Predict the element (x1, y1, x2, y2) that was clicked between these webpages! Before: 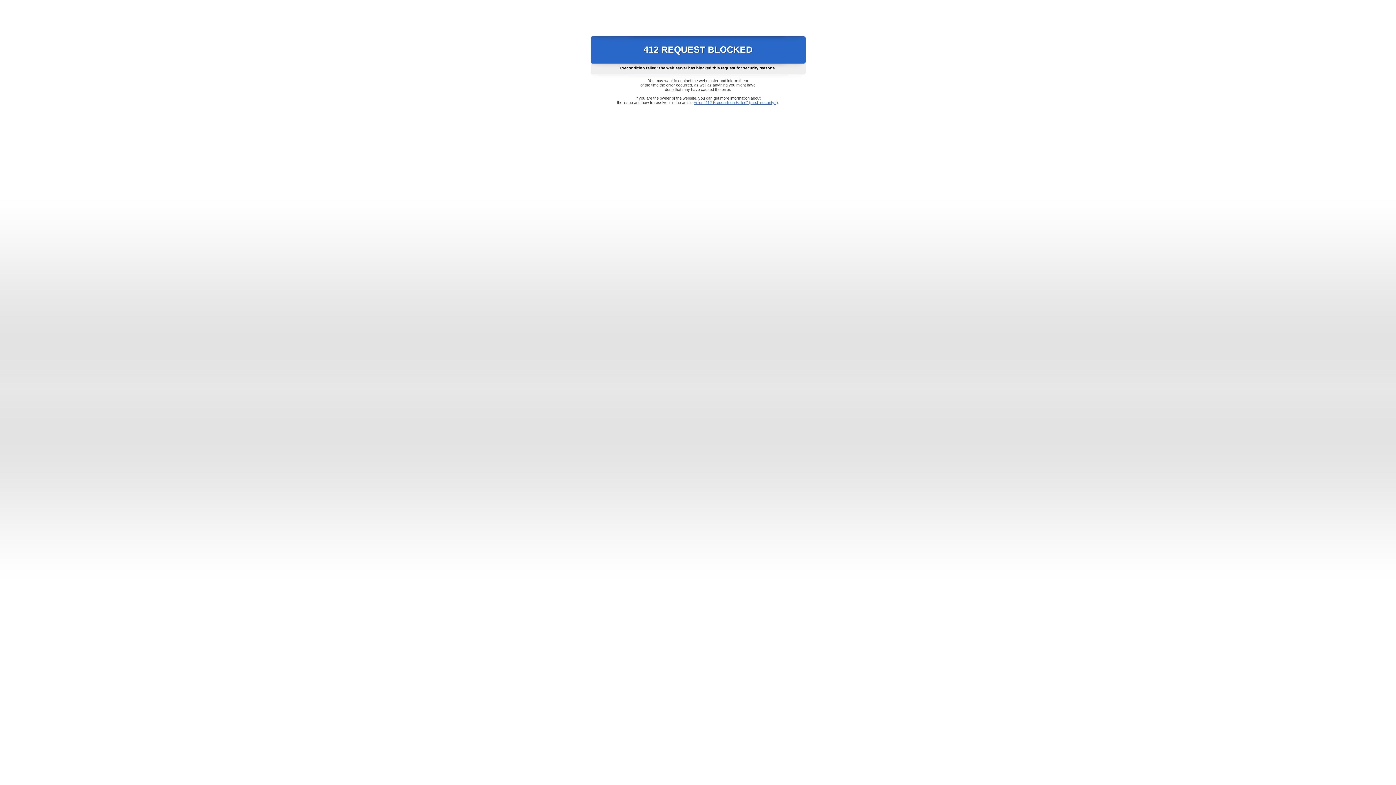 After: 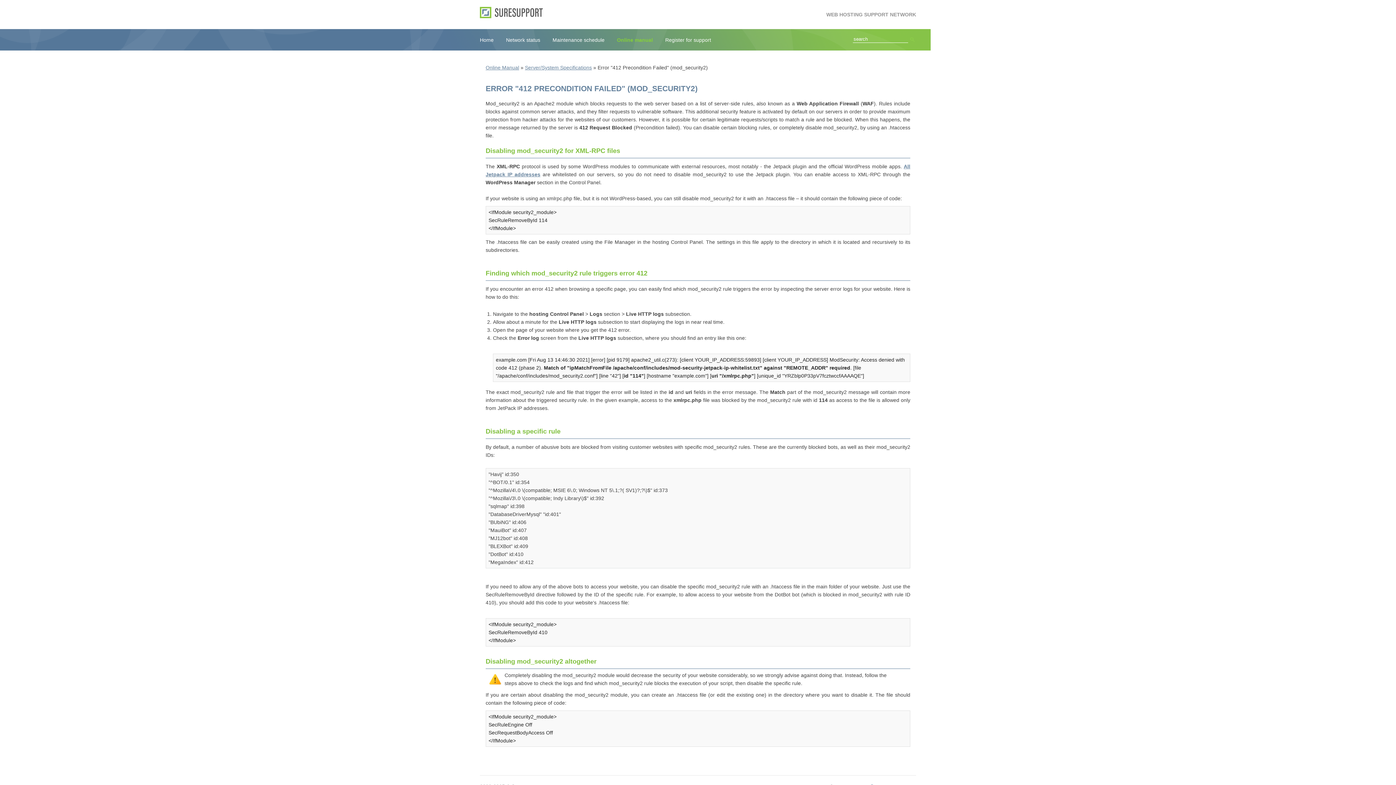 Action: bbox: (693, 100, 778, 104) label: Error "412 Precondition Failed" (mod_security2)